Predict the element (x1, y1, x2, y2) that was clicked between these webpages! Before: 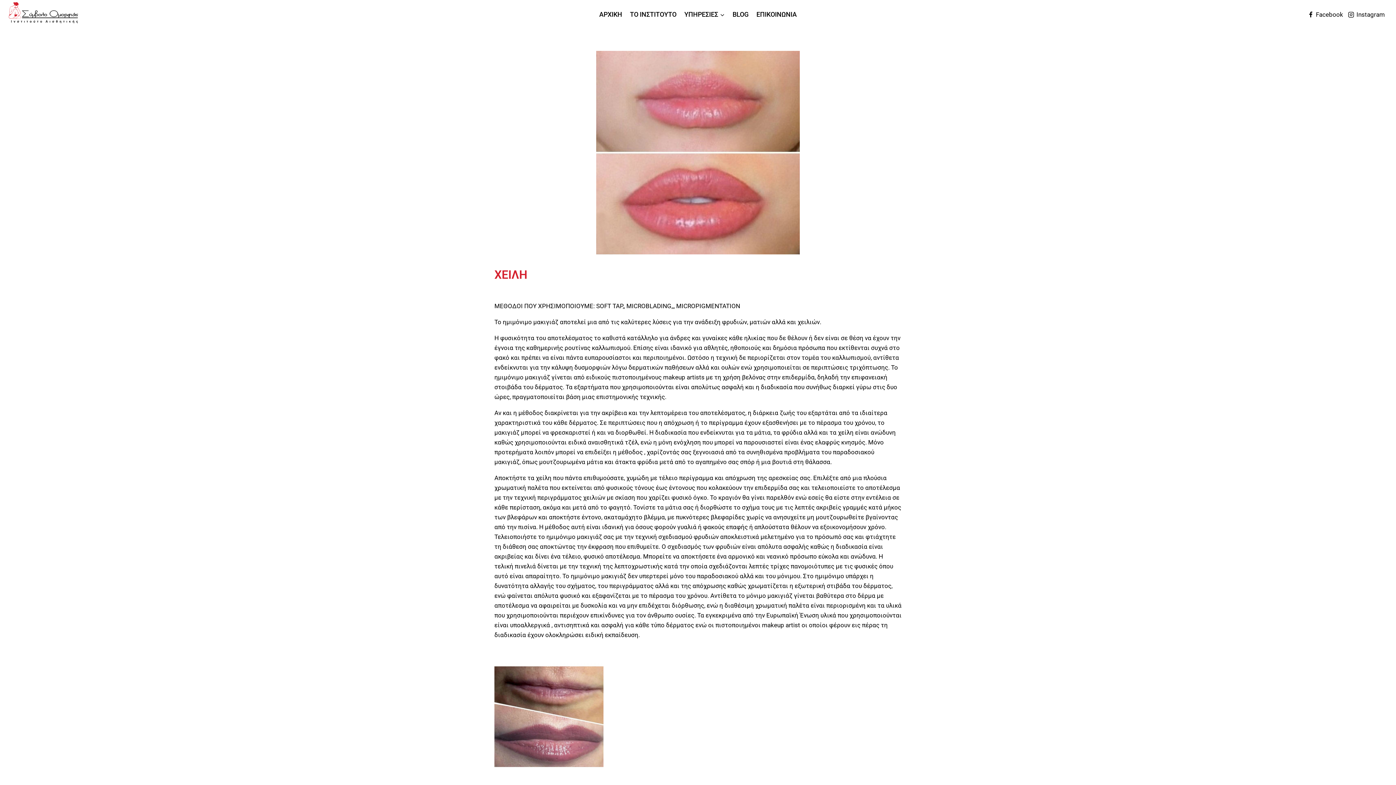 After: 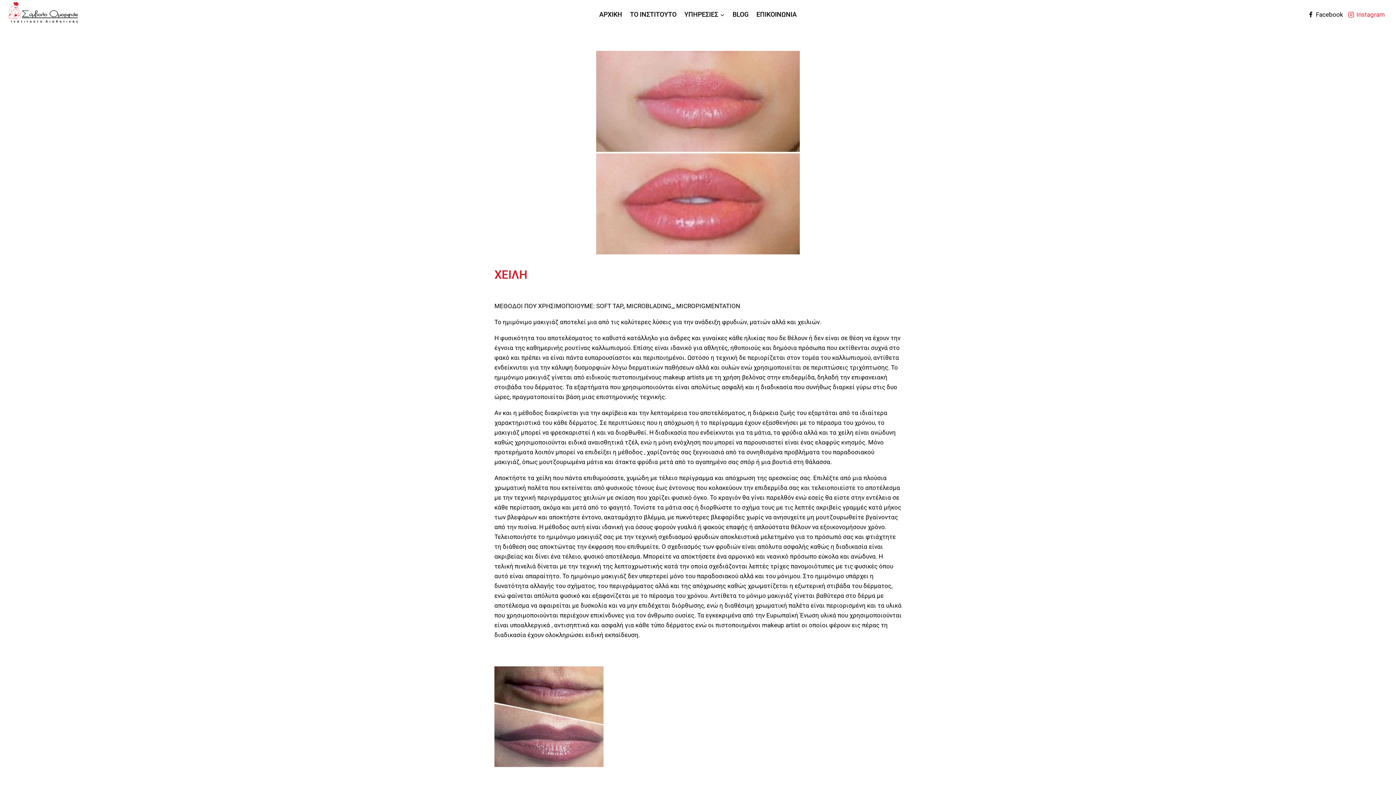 Action: bbox: (1345, 8, 1387, 20) label: Instagram